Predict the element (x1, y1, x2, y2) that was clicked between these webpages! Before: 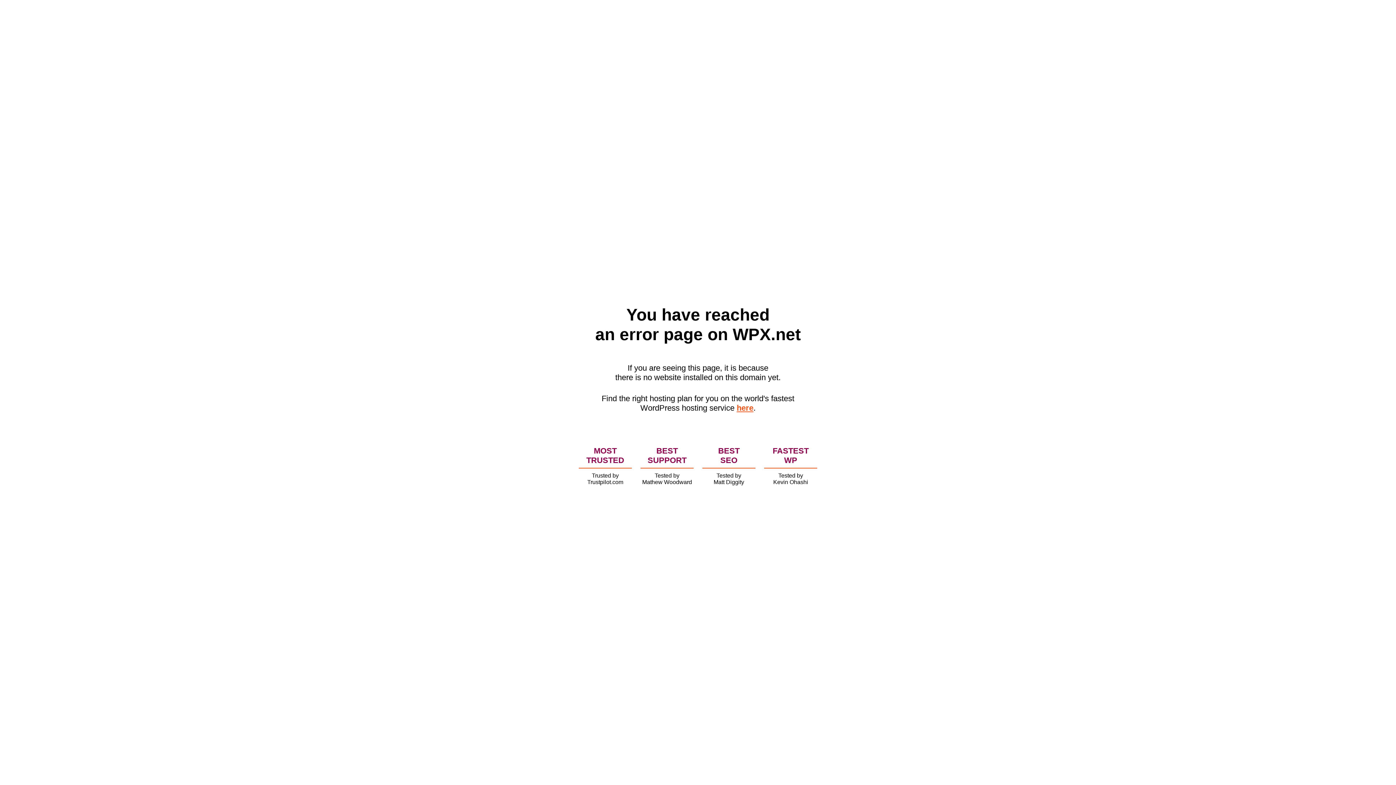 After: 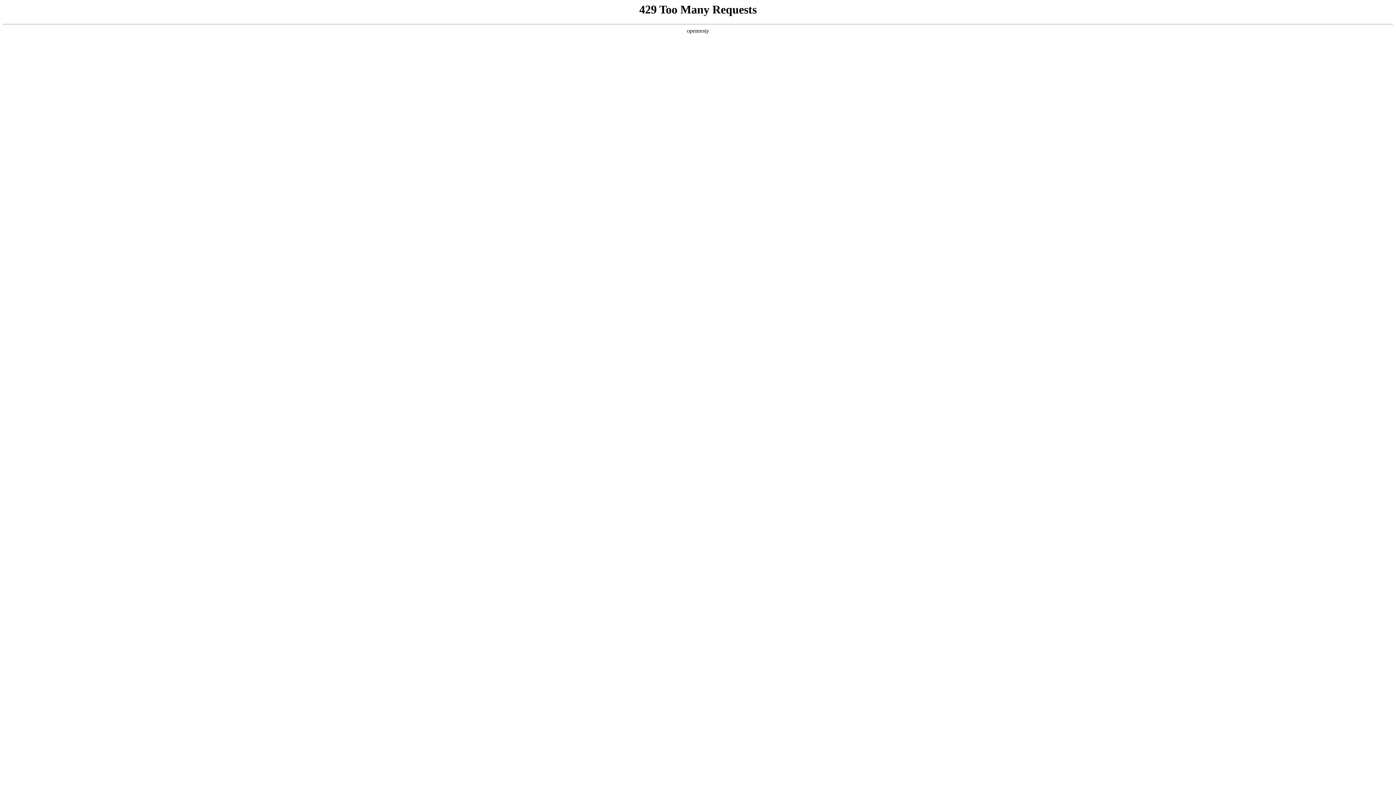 Action: bbox: (736, 403, 753, 412) label: here